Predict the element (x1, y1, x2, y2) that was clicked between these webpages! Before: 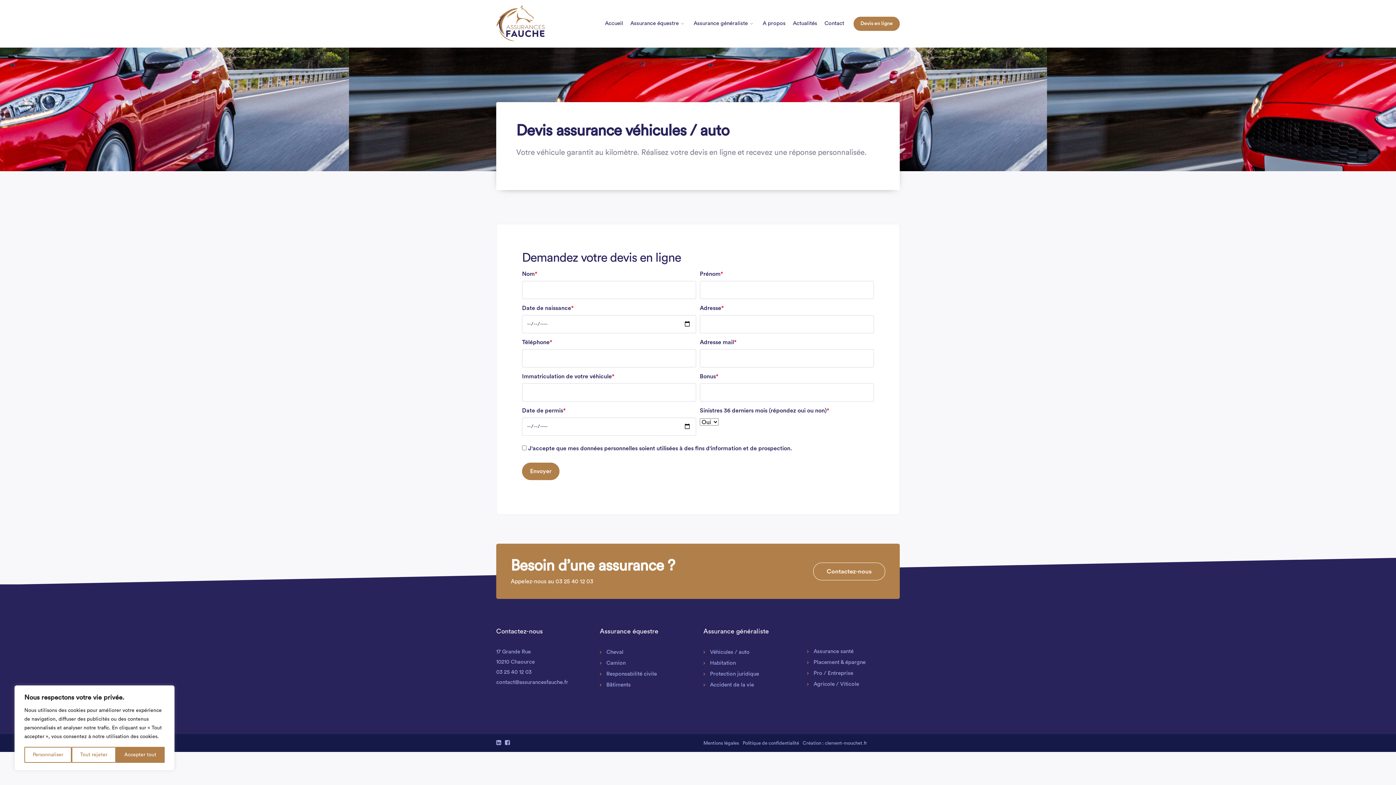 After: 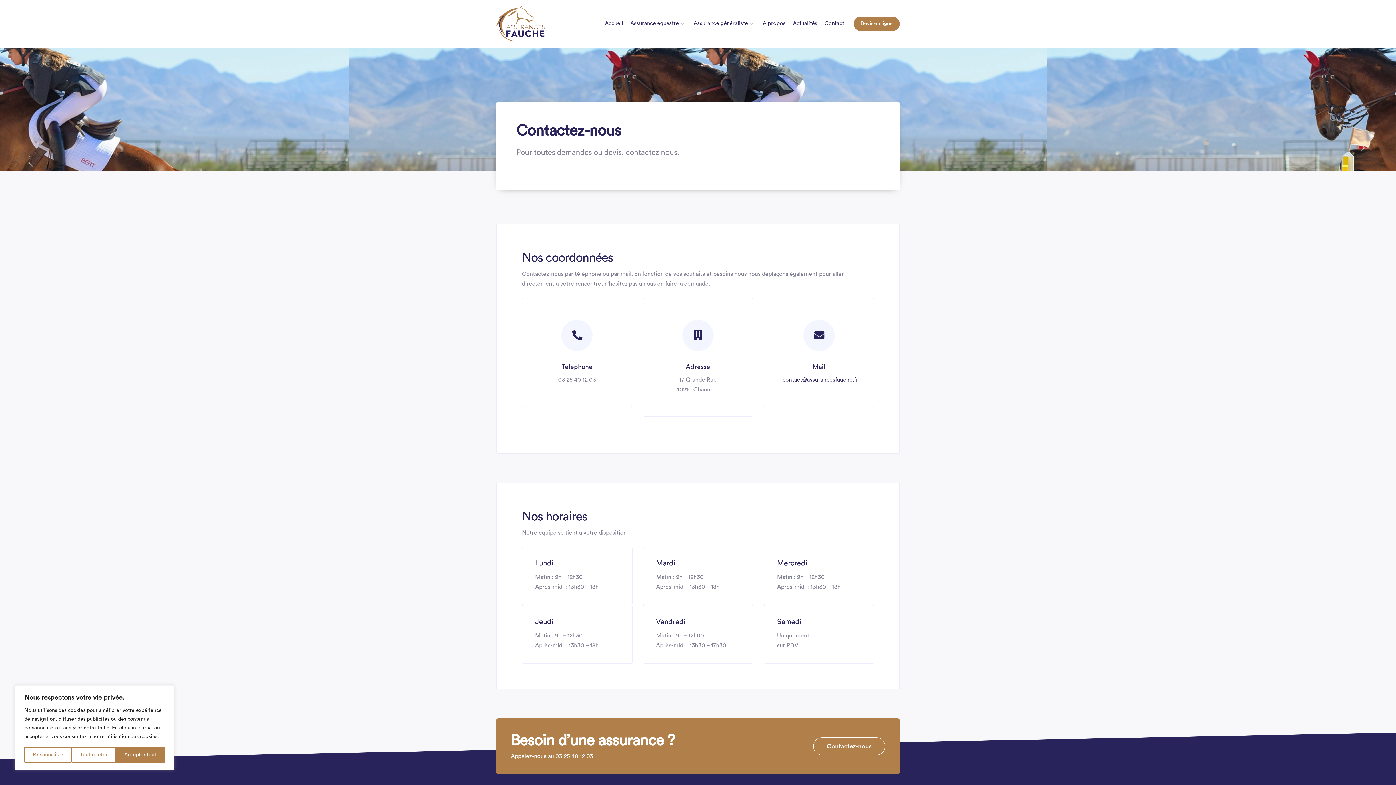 Action: bbox: (821, 15, 848, 32) label: Contact